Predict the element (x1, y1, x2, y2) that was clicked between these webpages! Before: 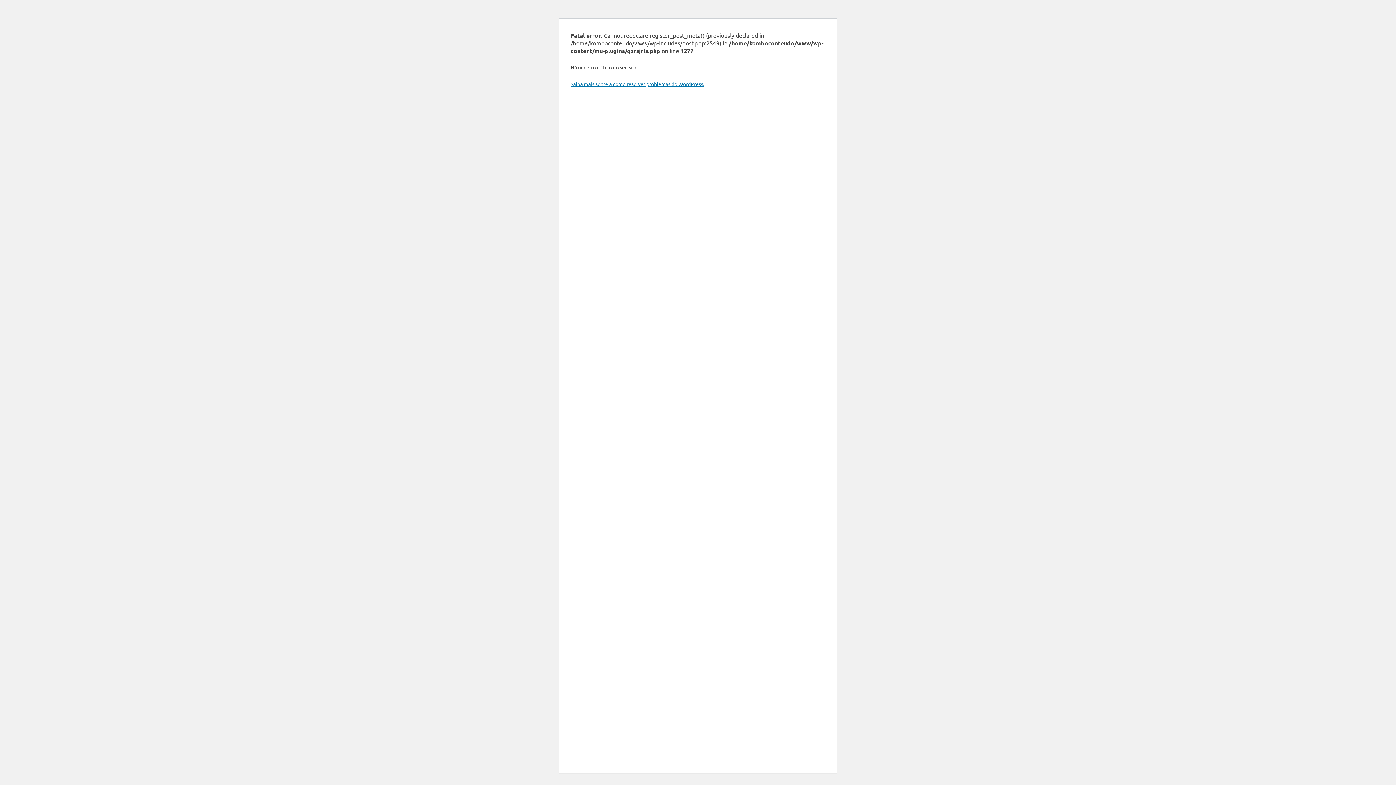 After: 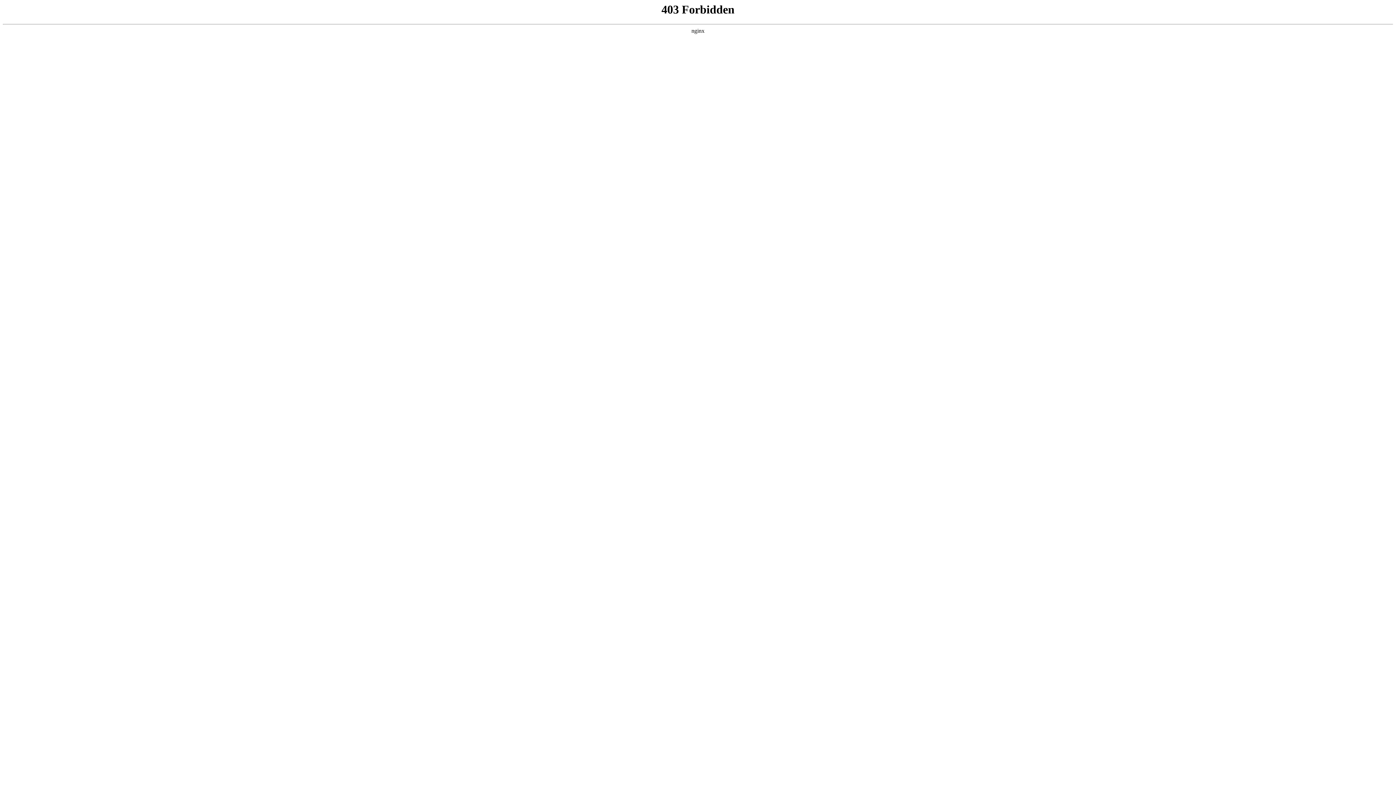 Action: label: Saiba mais sobre a como resolver problemas do WordPress. bbox: (570, 80, 704, 87)